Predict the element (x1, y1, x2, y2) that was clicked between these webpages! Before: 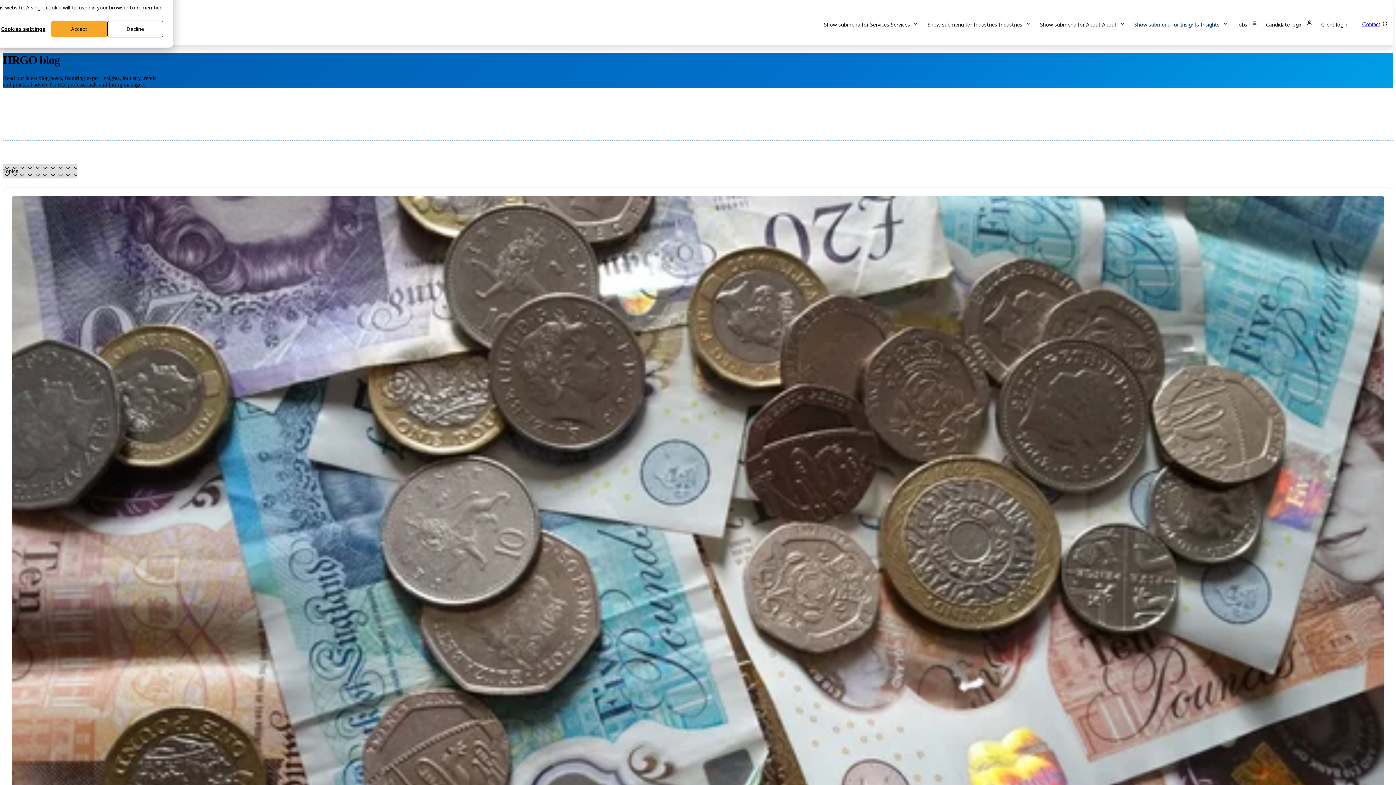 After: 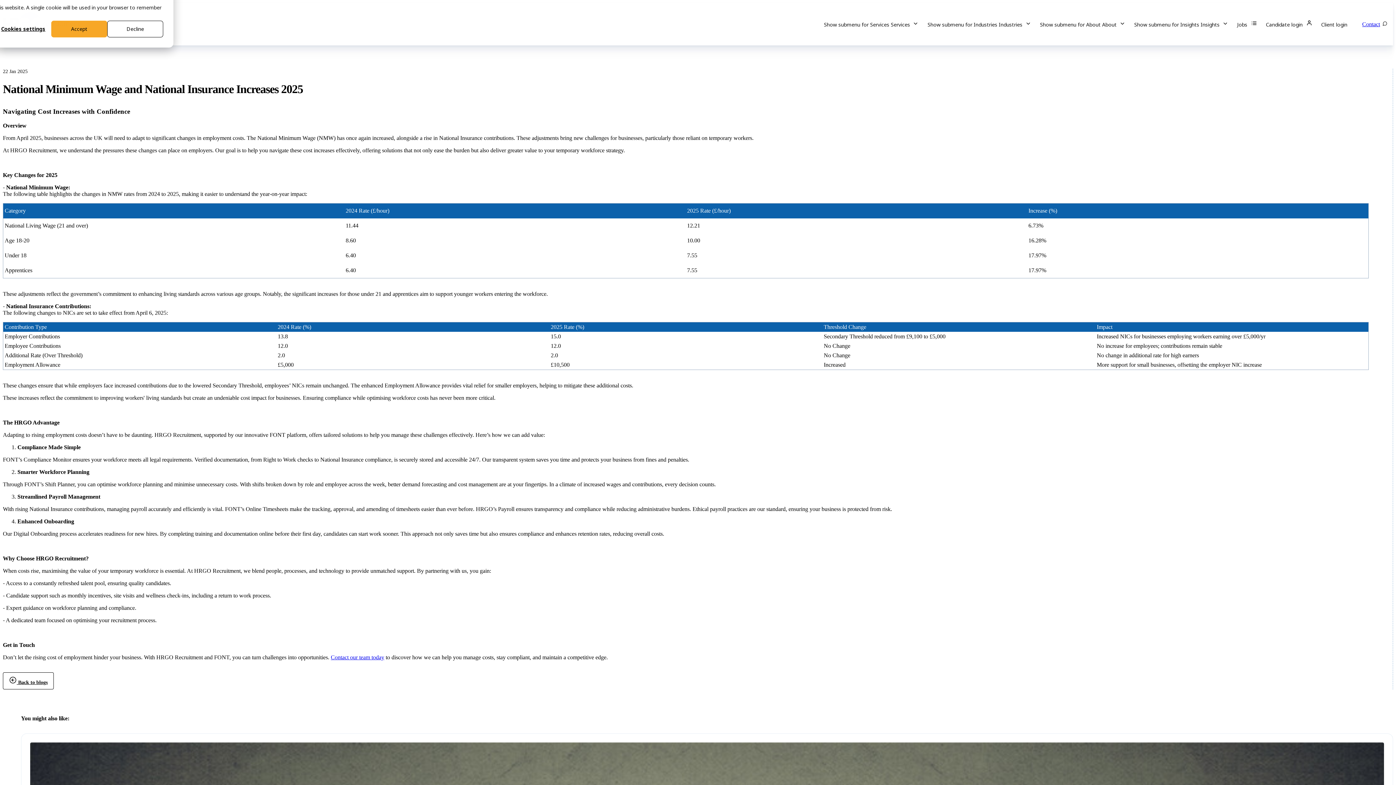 Action: label: National Minimum Wage and National Insurance Increases 2025

Navigating Cost Increases with Confidence Overview bbox: (12, 196, 1384, 1001)